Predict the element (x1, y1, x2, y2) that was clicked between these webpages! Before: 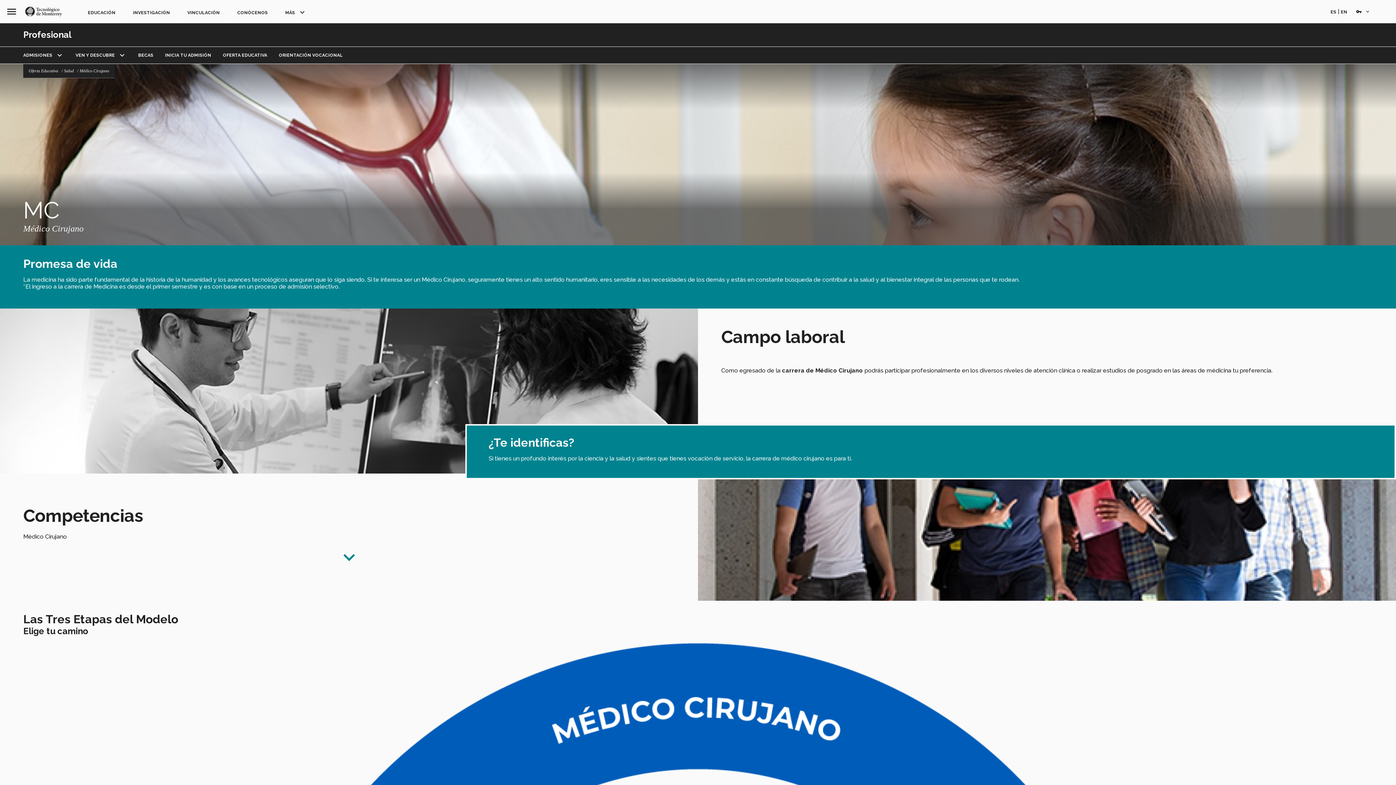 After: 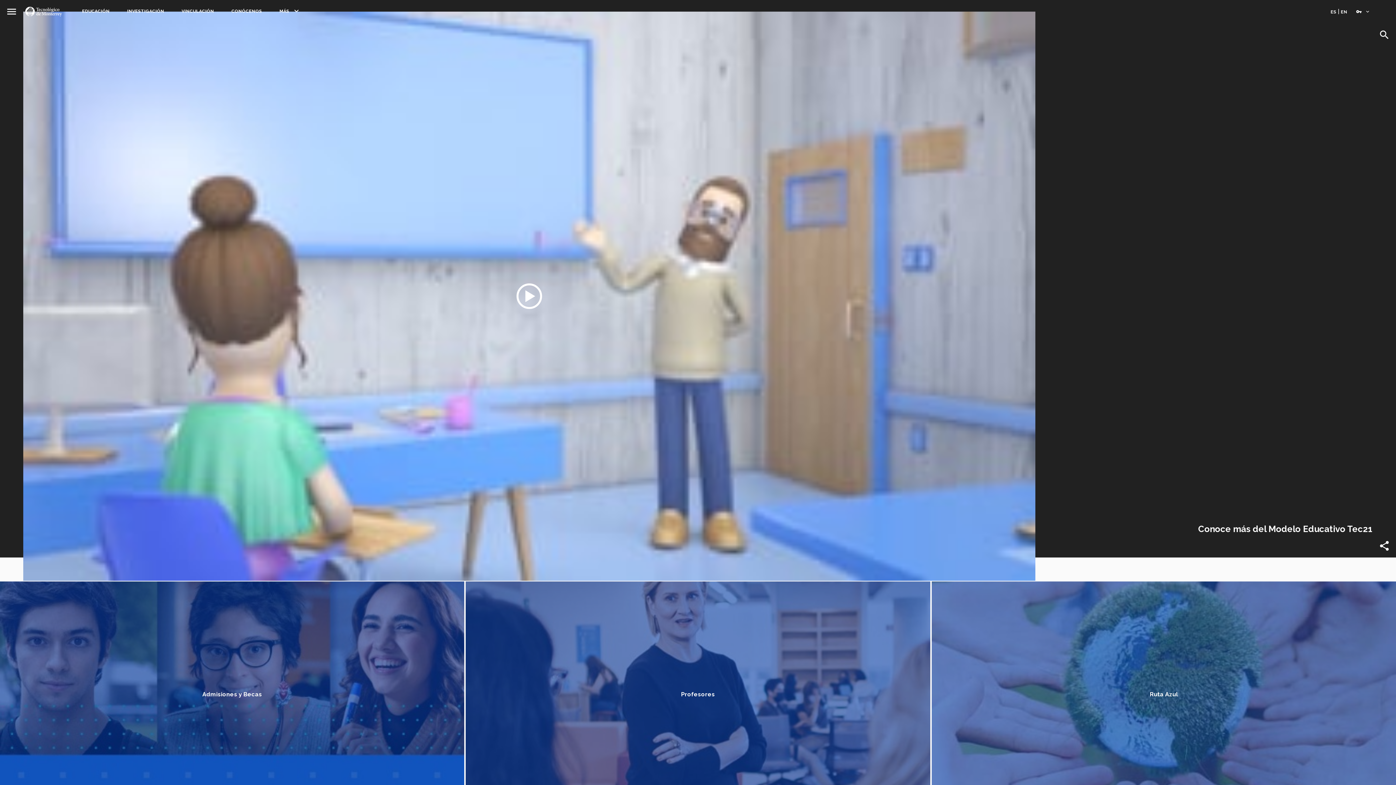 Action: bbox: (23, 12, 67, 18)